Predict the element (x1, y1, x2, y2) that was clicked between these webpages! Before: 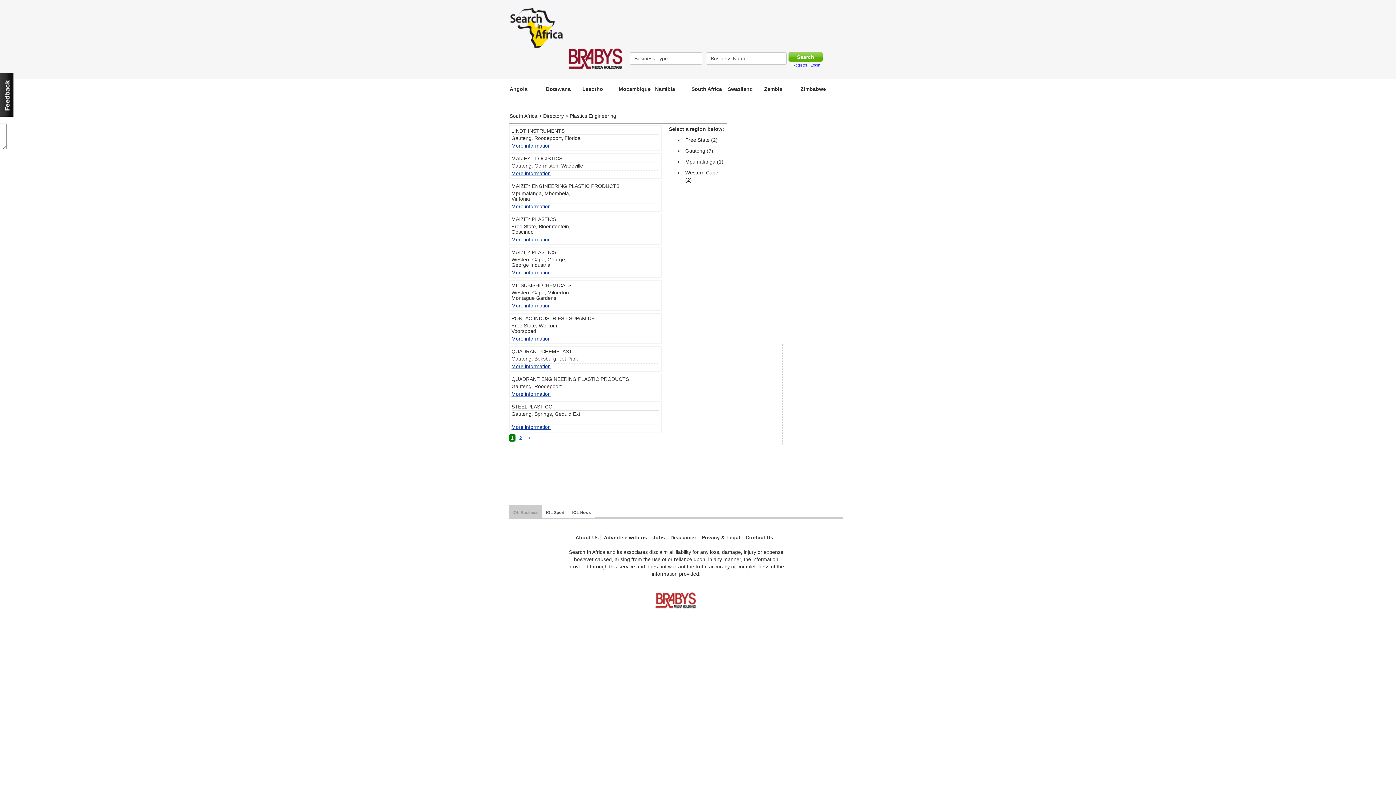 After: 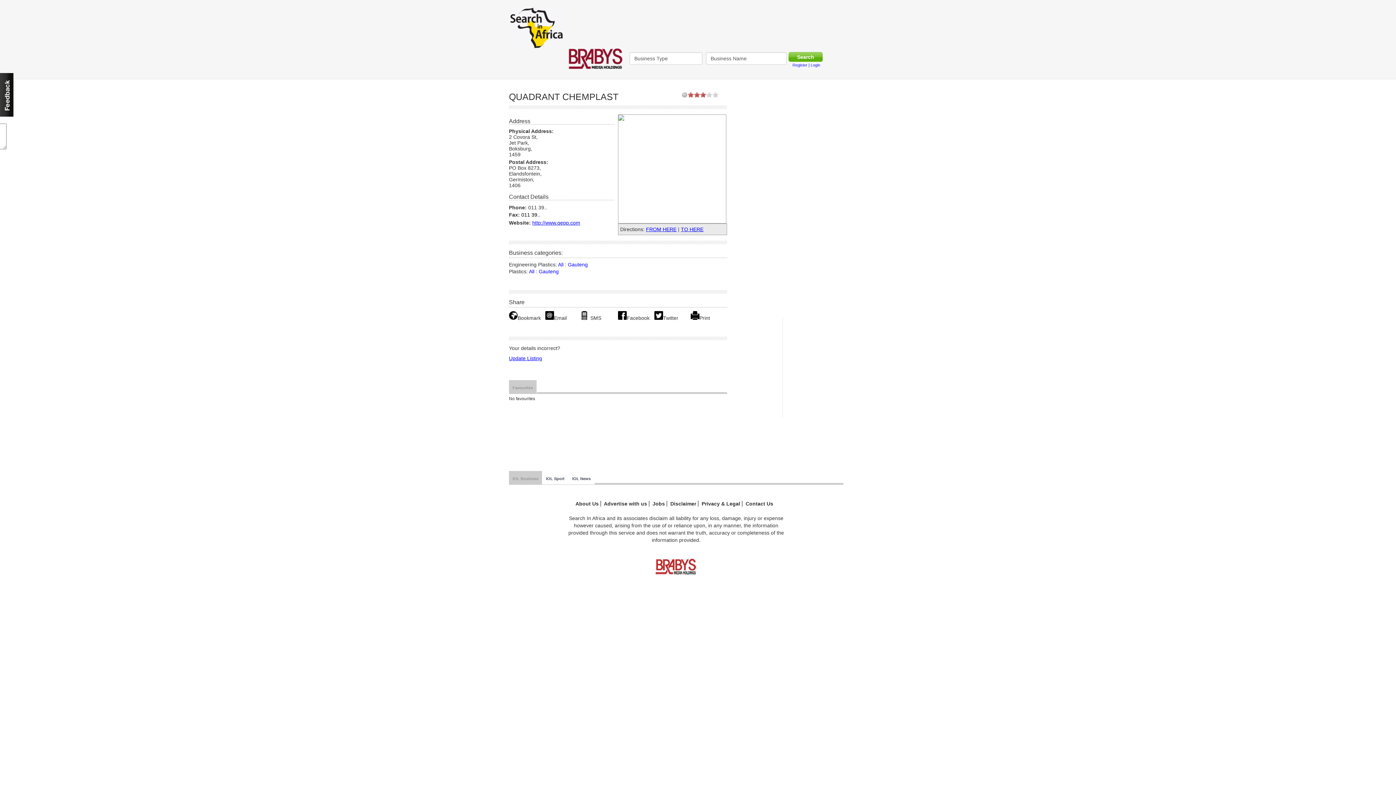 Action: bbox: (511, 363, 550, 369) label: More information